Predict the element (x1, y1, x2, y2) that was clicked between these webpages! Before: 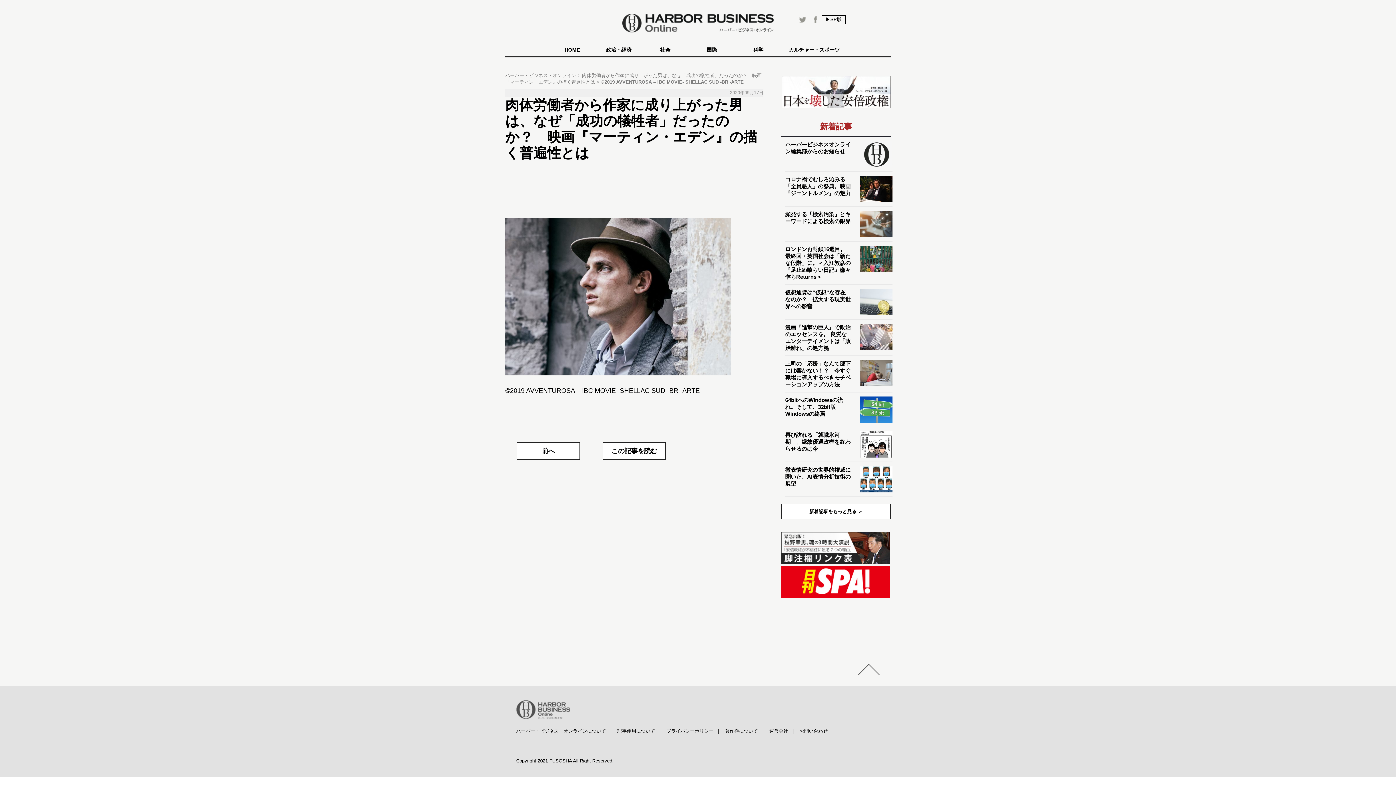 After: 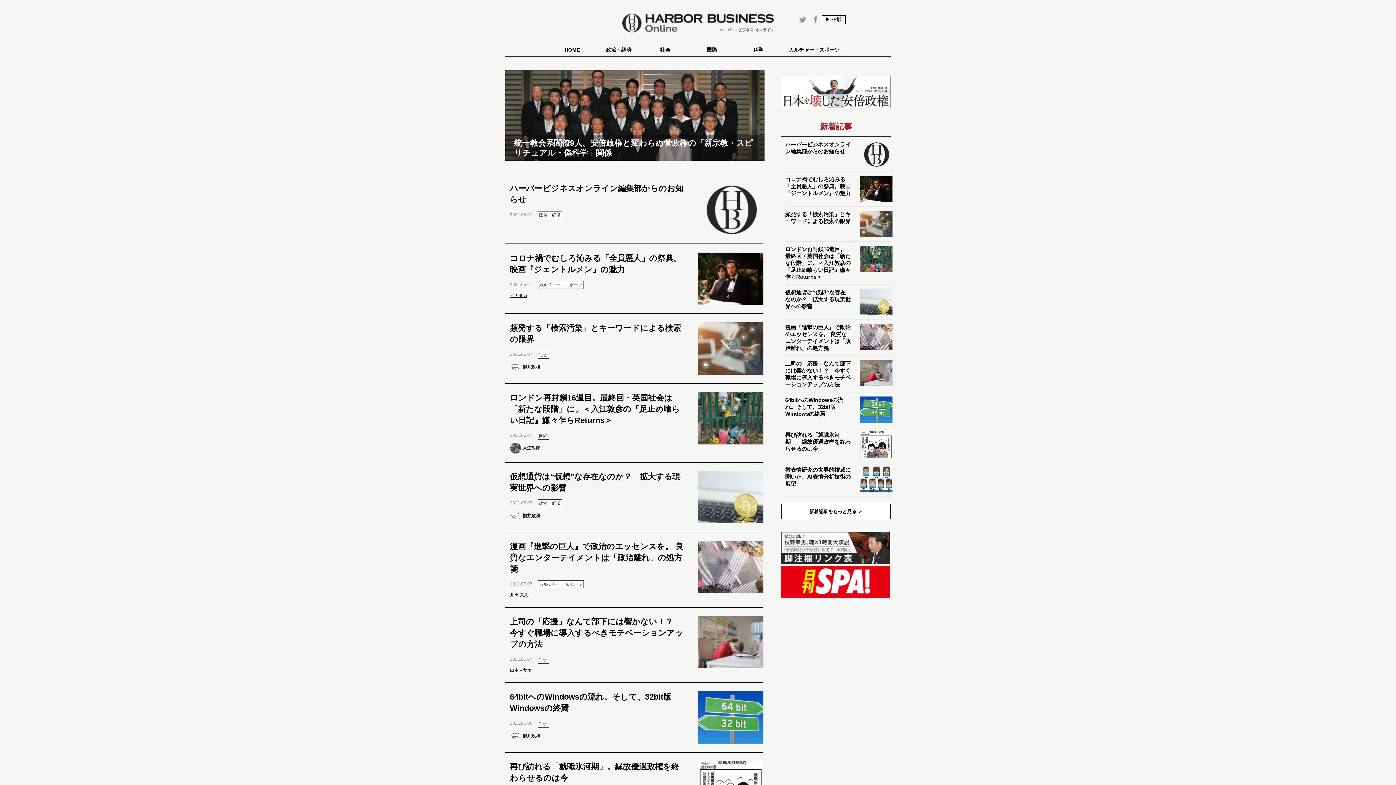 Action: bbox: (516, 700, 570, 719)